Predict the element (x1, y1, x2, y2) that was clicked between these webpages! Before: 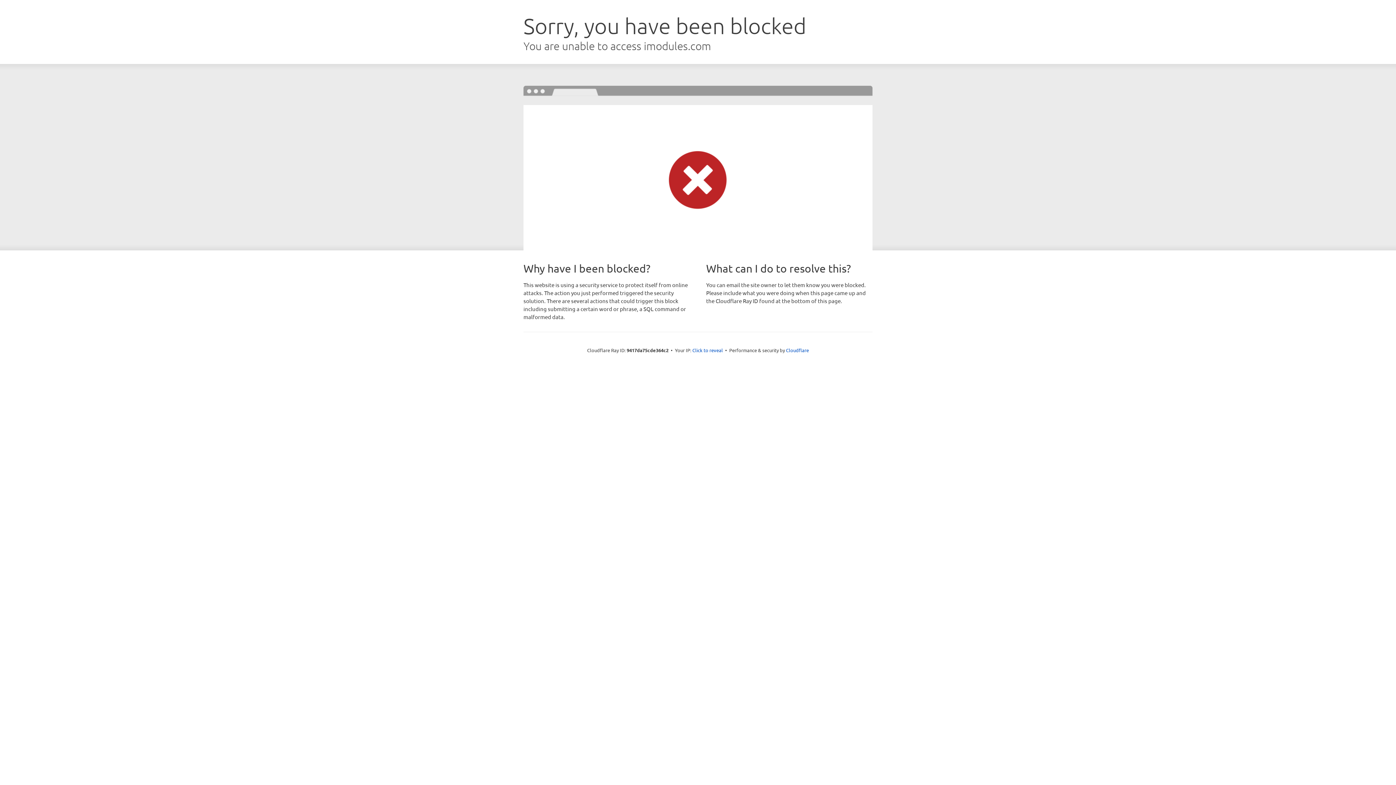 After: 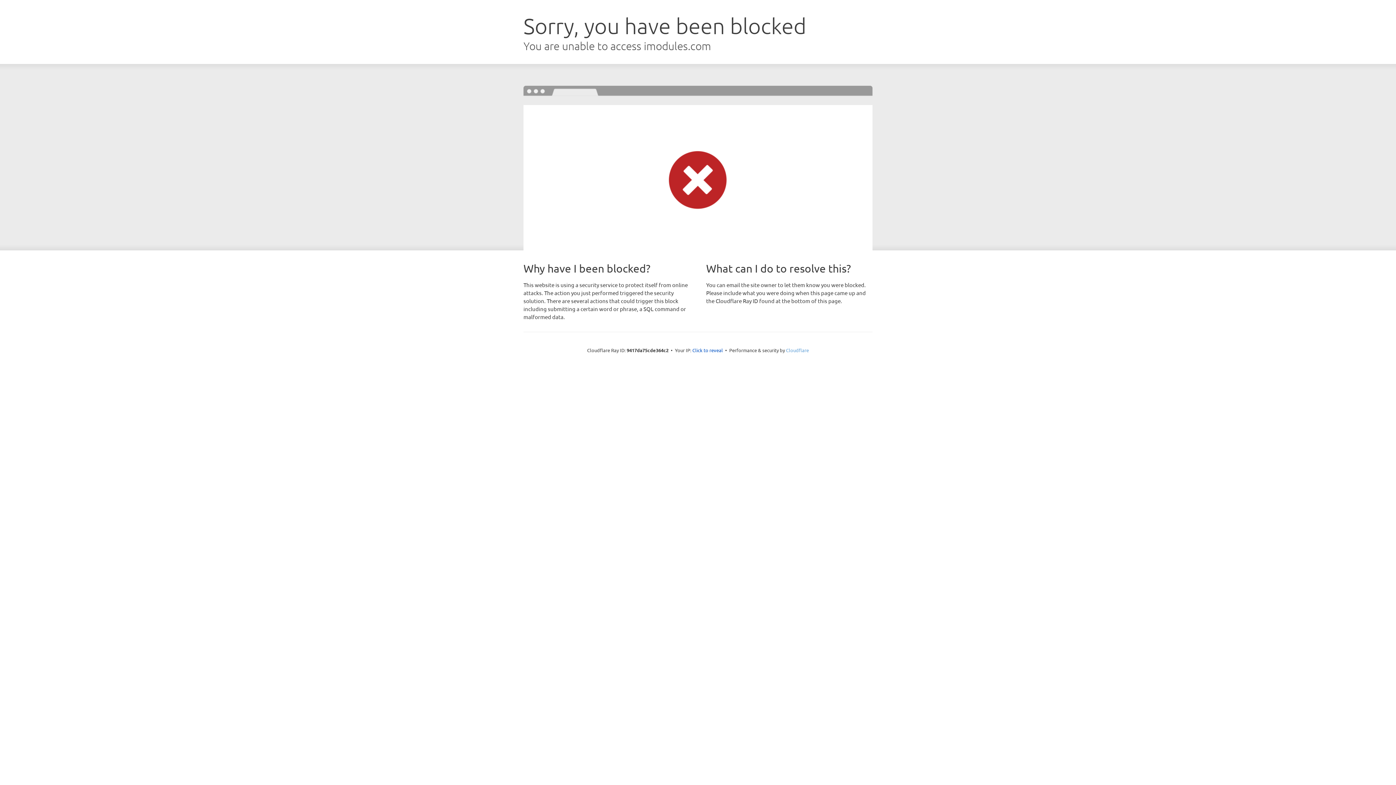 Action: bbox: (786, 347, 809, 353) label: Cloudflare